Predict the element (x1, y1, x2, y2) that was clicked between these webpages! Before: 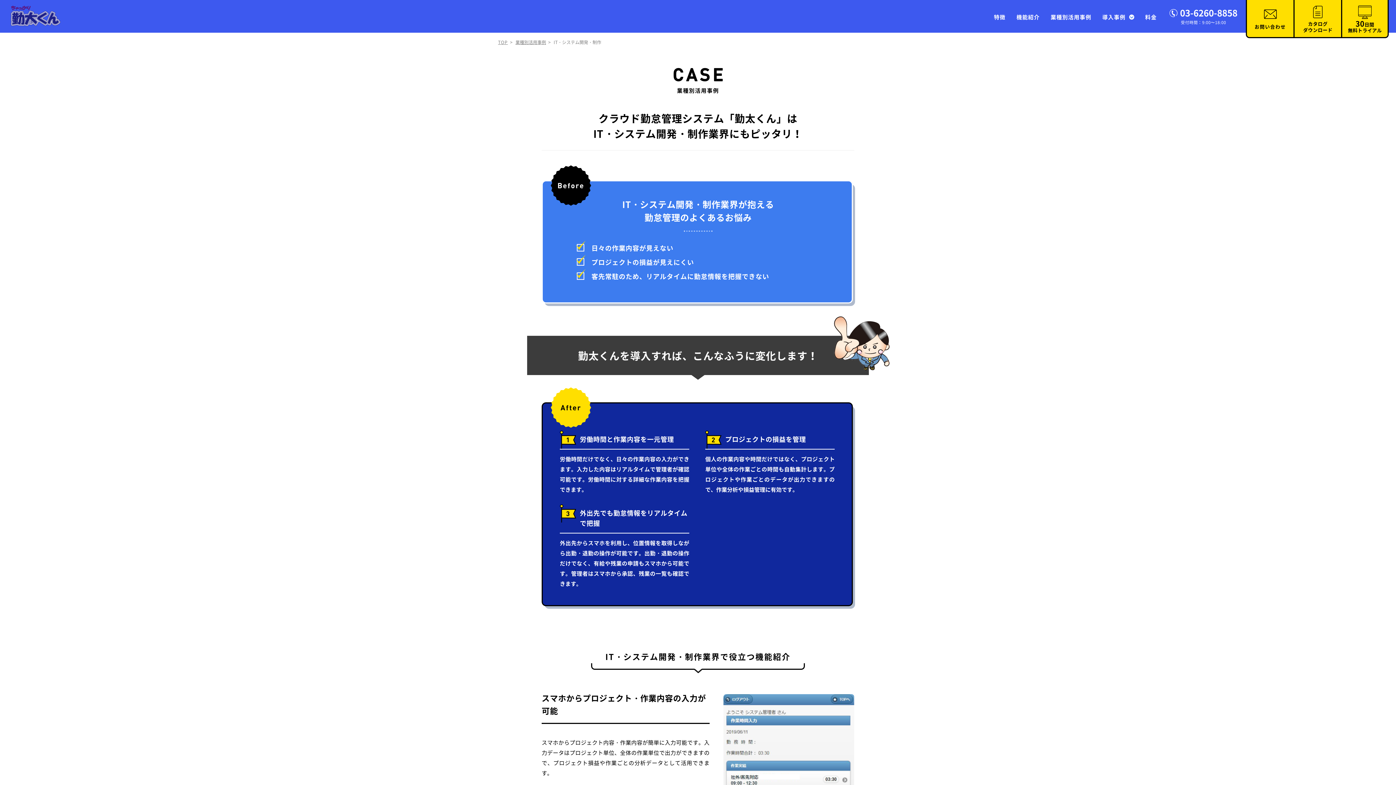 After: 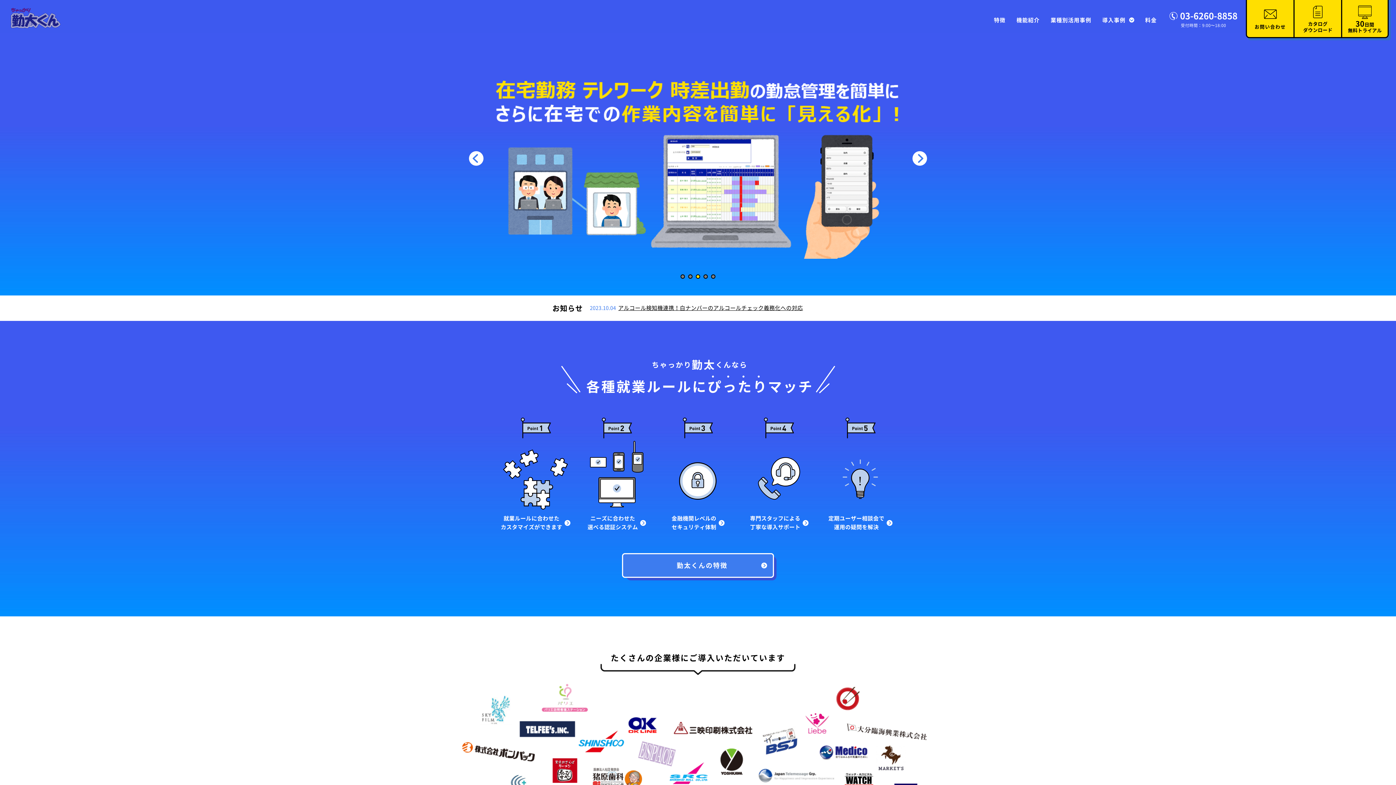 Action: bbox: (10, 5, 60, 26)